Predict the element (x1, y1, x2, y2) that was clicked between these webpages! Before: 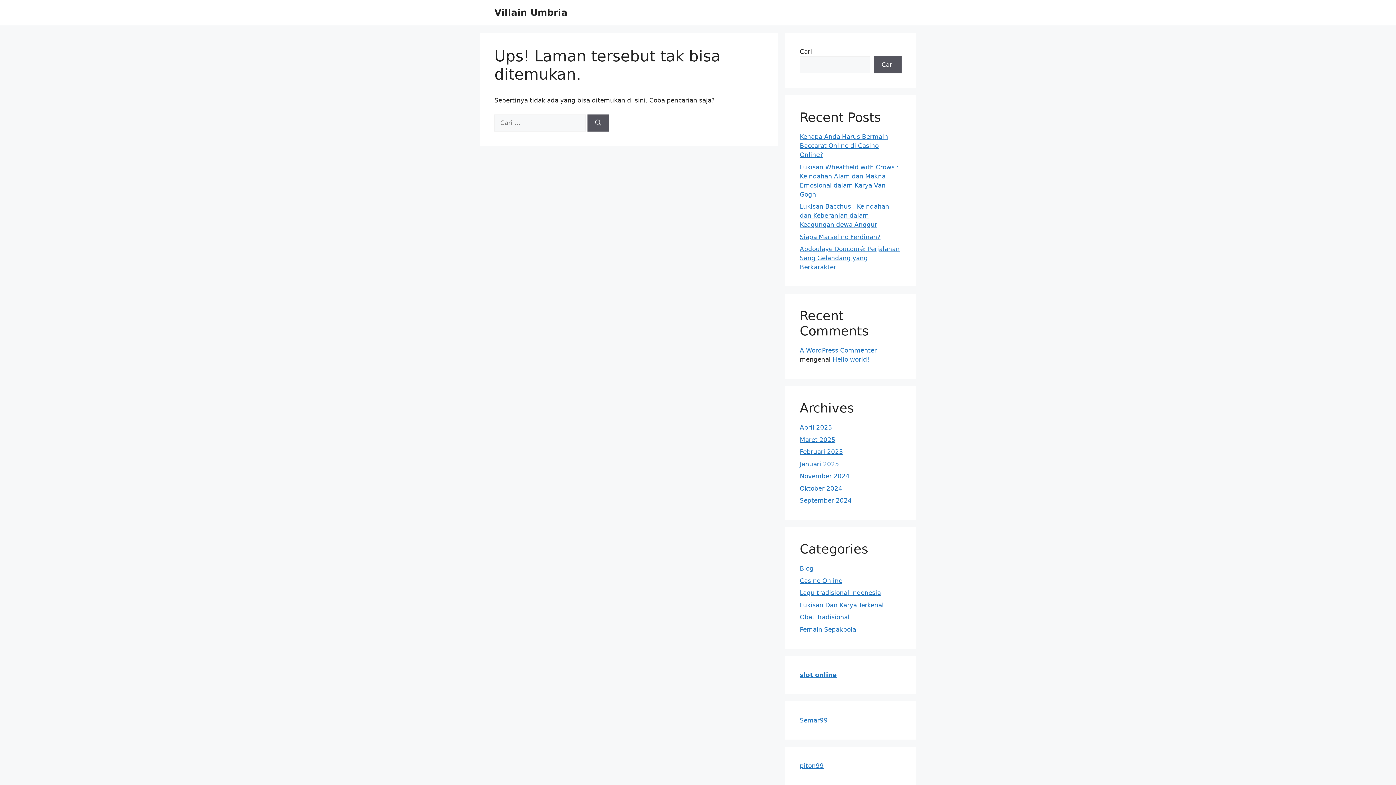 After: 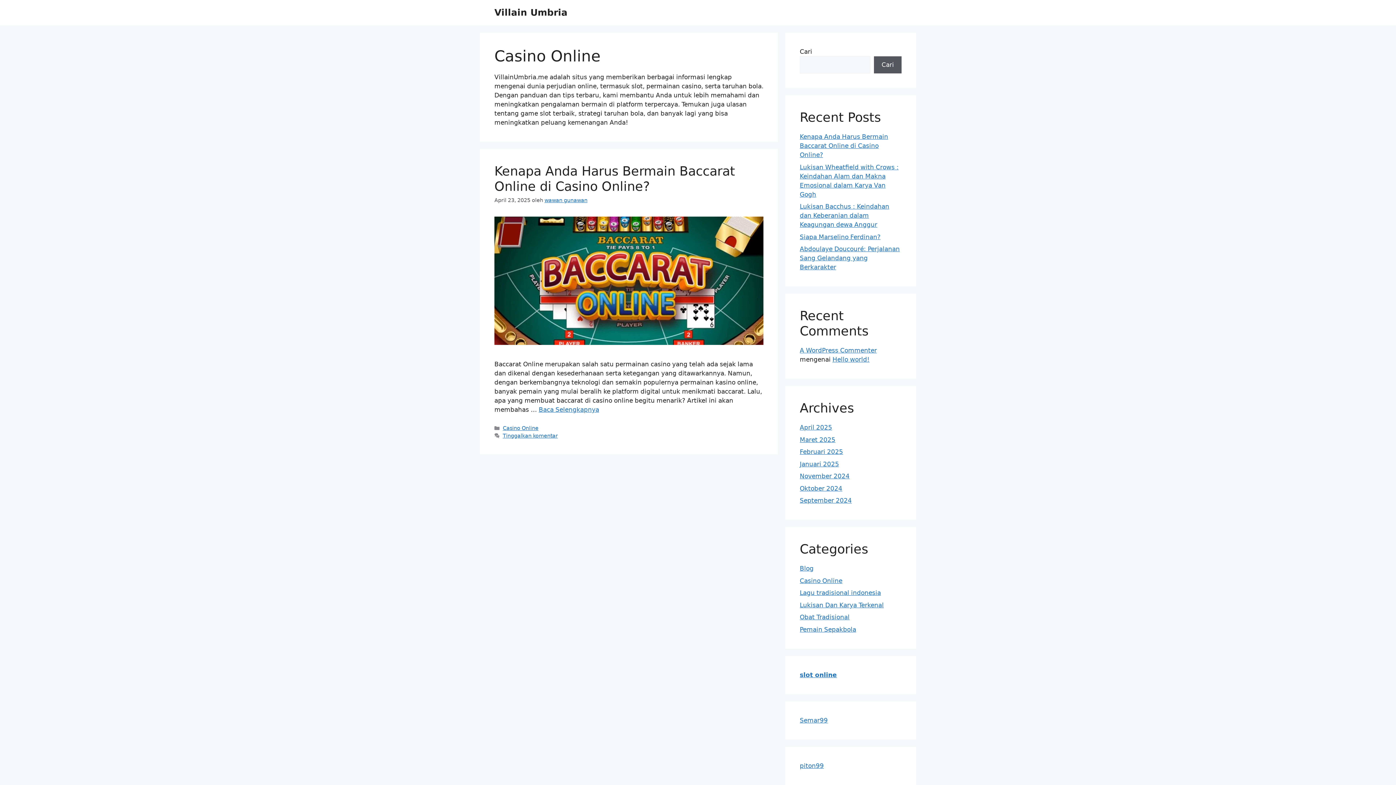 Action: bbox: (800, 577, 842, 584) label: Casino Online